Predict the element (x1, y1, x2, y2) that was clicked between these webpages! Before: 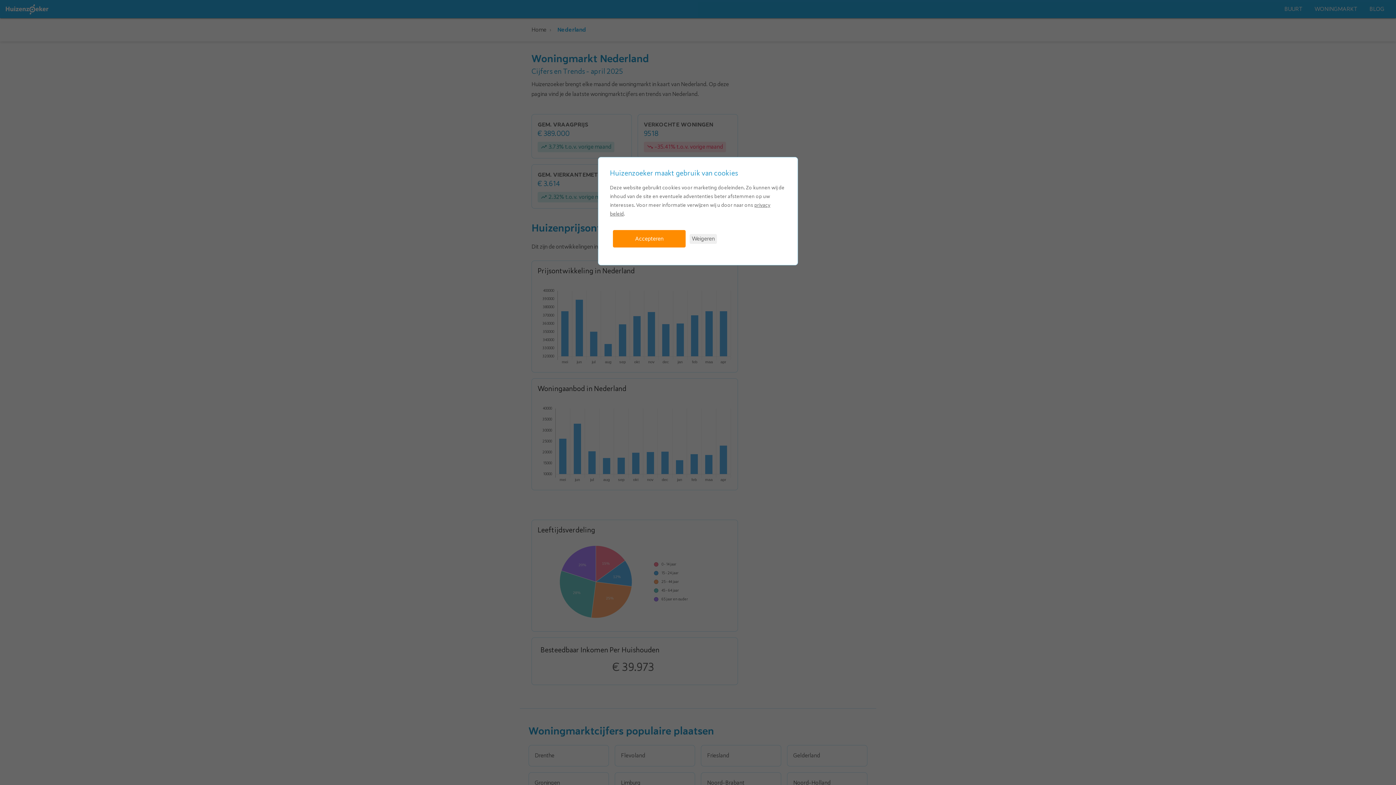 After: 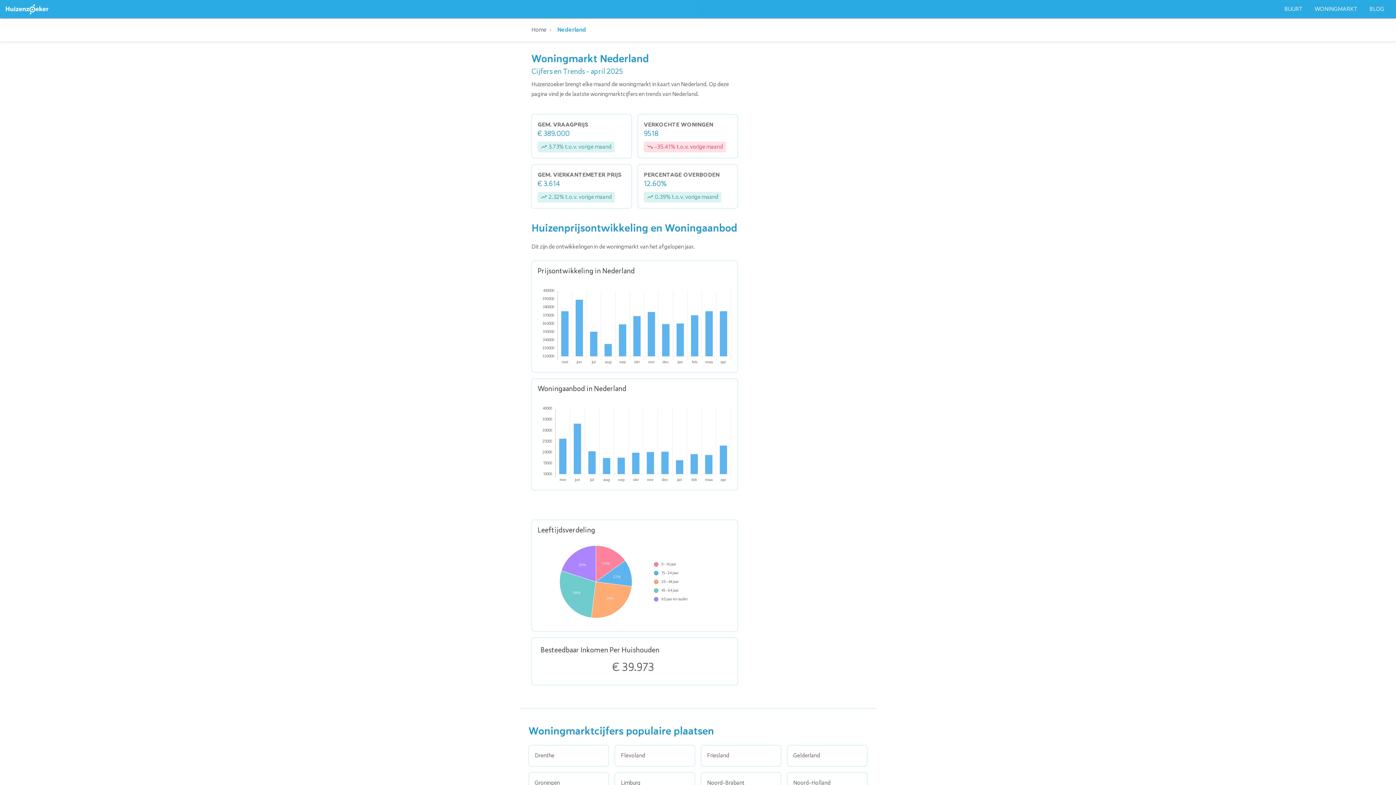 Action: bbox: (613, 230, 685, 247) label: Accepteren